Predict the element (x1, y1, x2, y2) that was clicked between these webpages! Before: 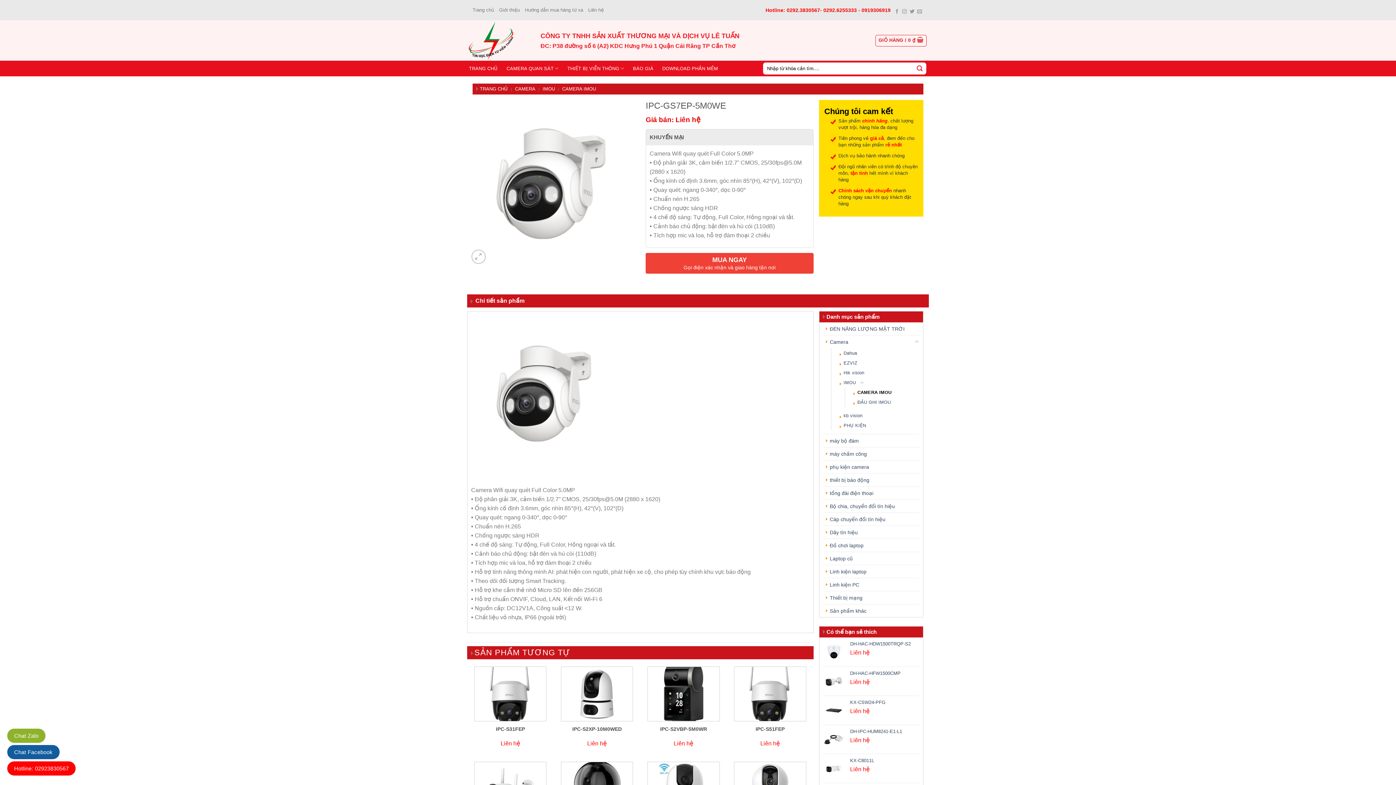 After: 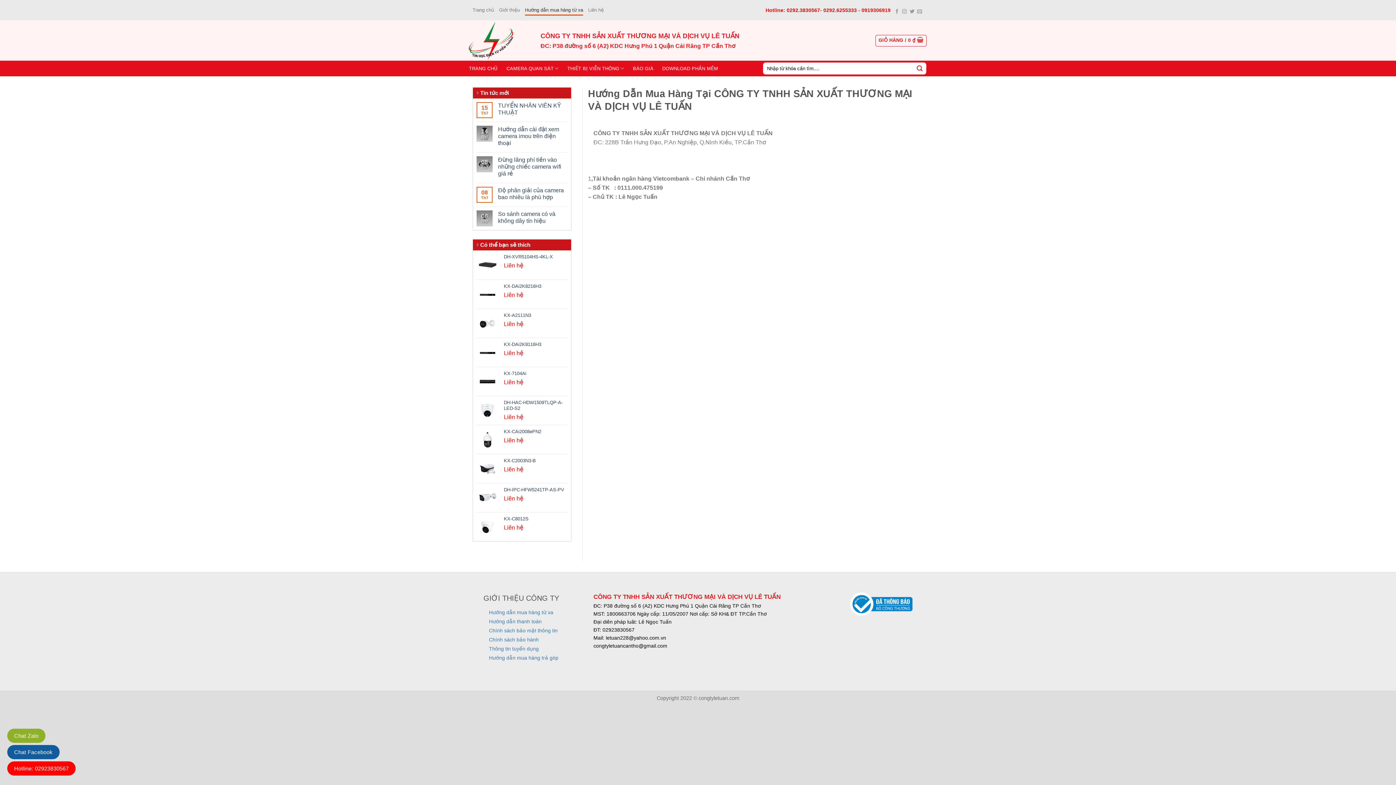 Action: label: Hướng dẫn mua hàng từ xa bbox: (525, 4, 583, 15)